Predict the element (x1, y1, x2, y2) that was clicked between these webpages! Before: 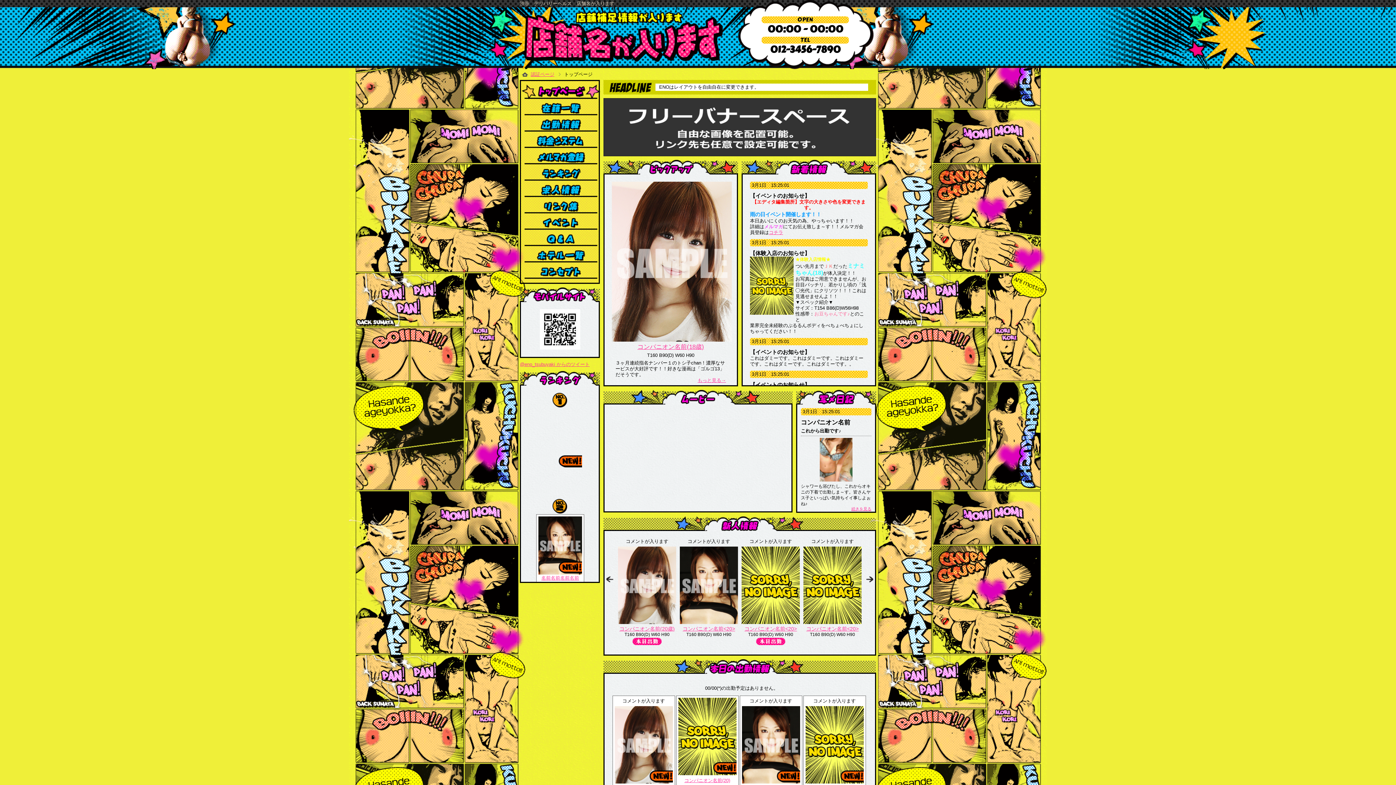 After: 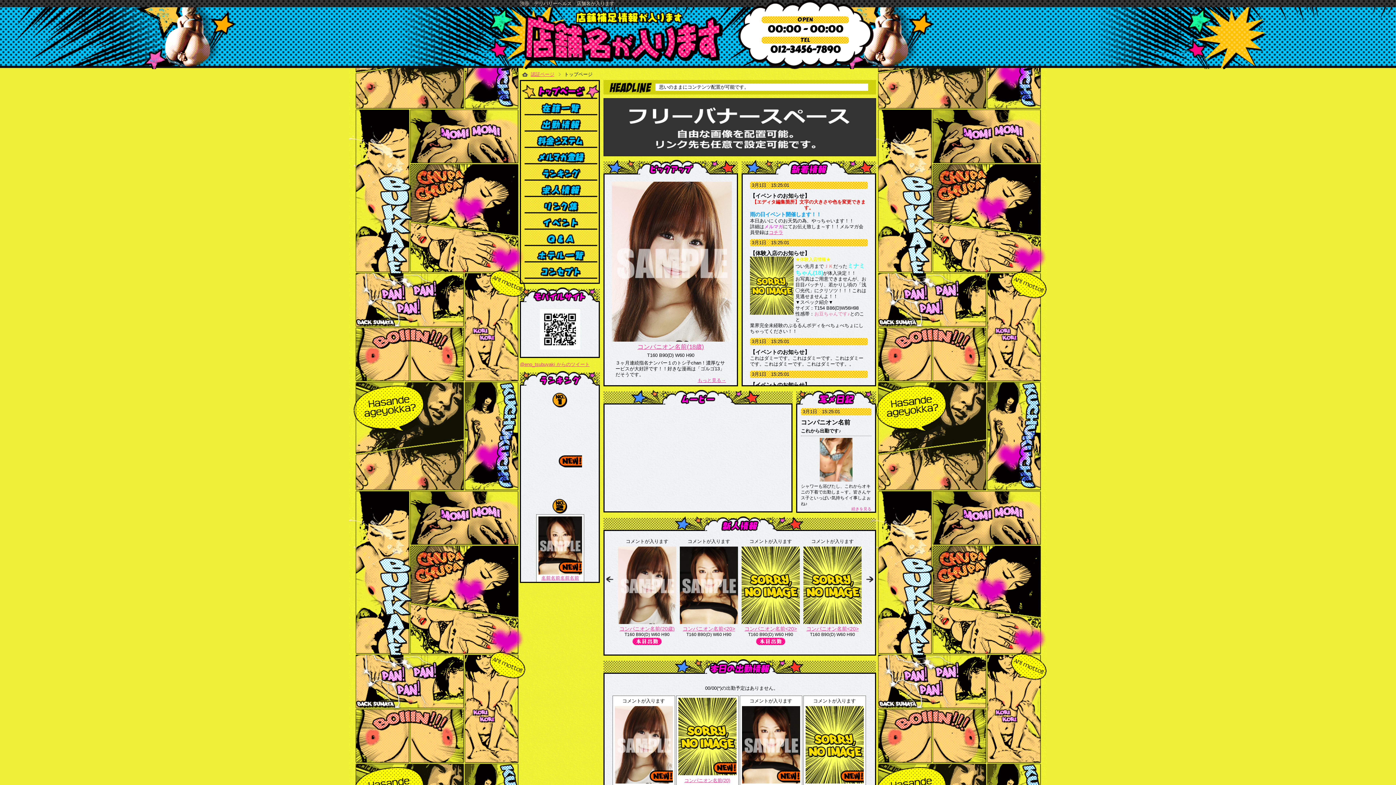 Action: bbox: (851, 506, 871, 511) label: 続きを見る